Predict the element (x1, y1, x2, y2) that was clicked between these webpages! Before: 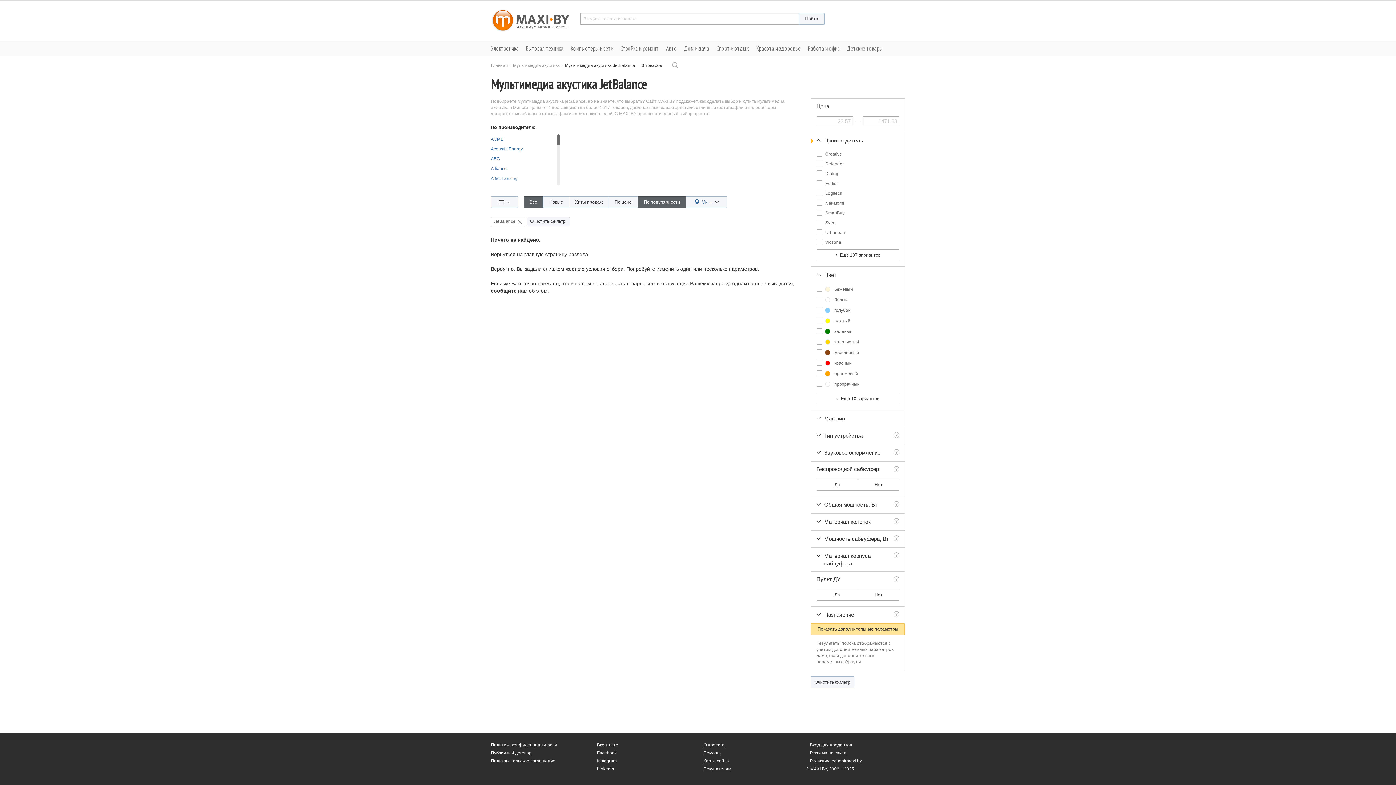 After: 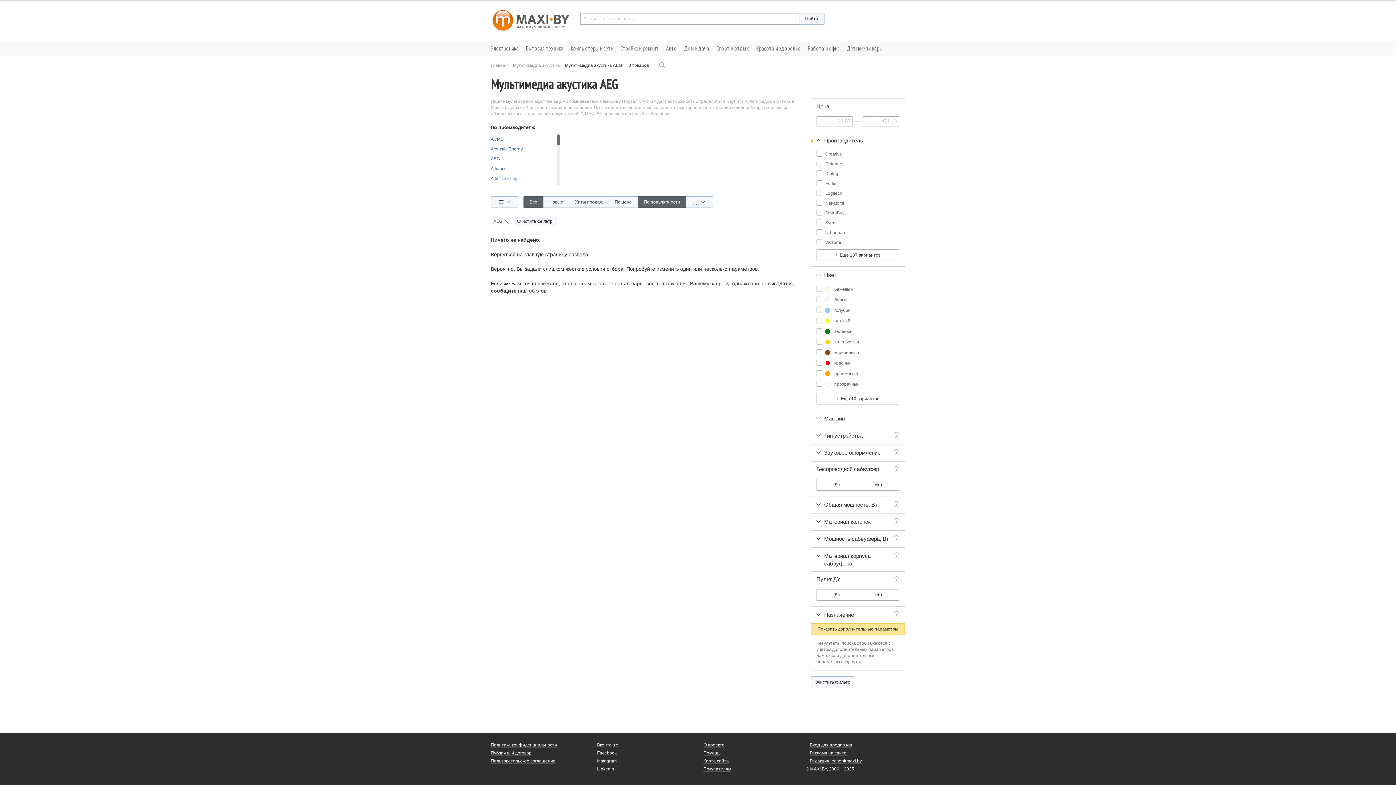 Action: label: AEG bbox: (490, 156, 500, 161)